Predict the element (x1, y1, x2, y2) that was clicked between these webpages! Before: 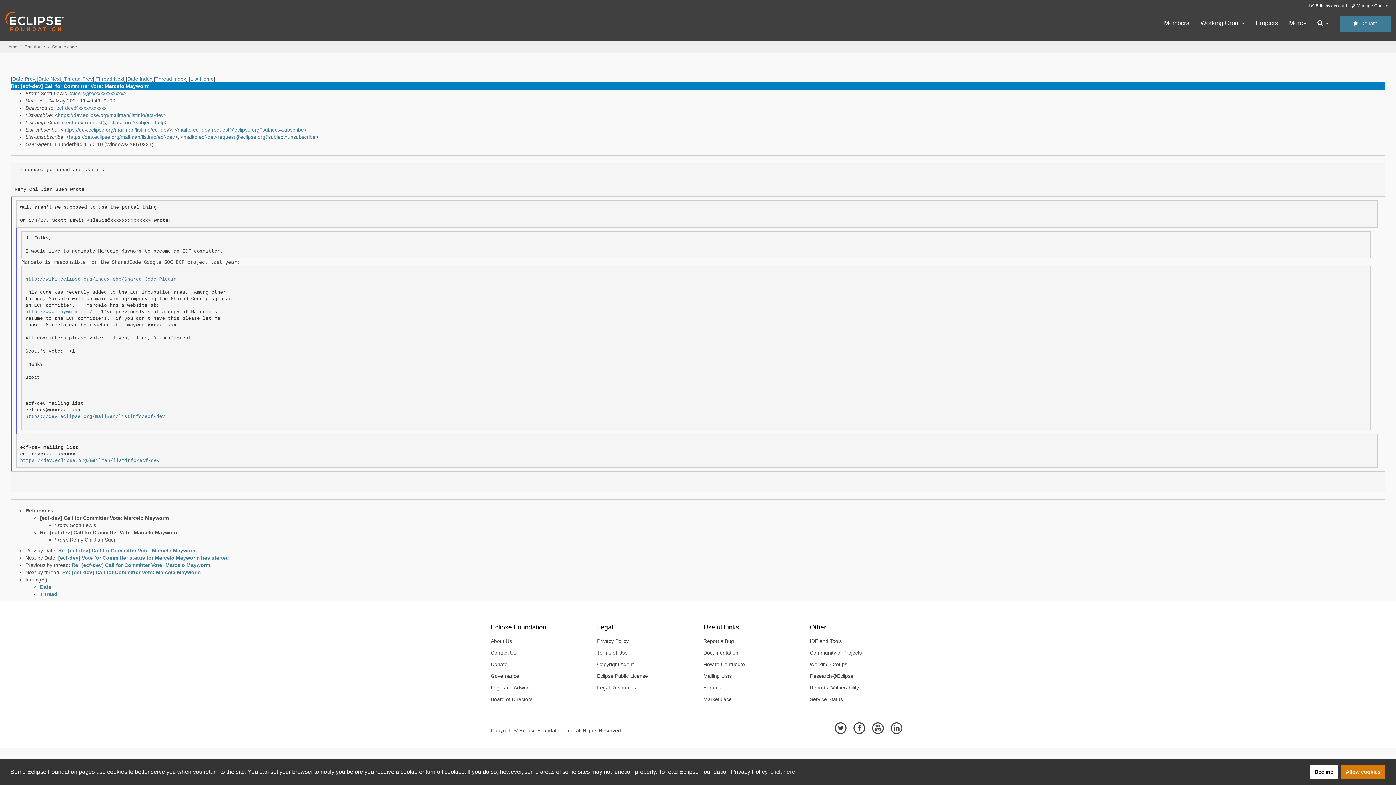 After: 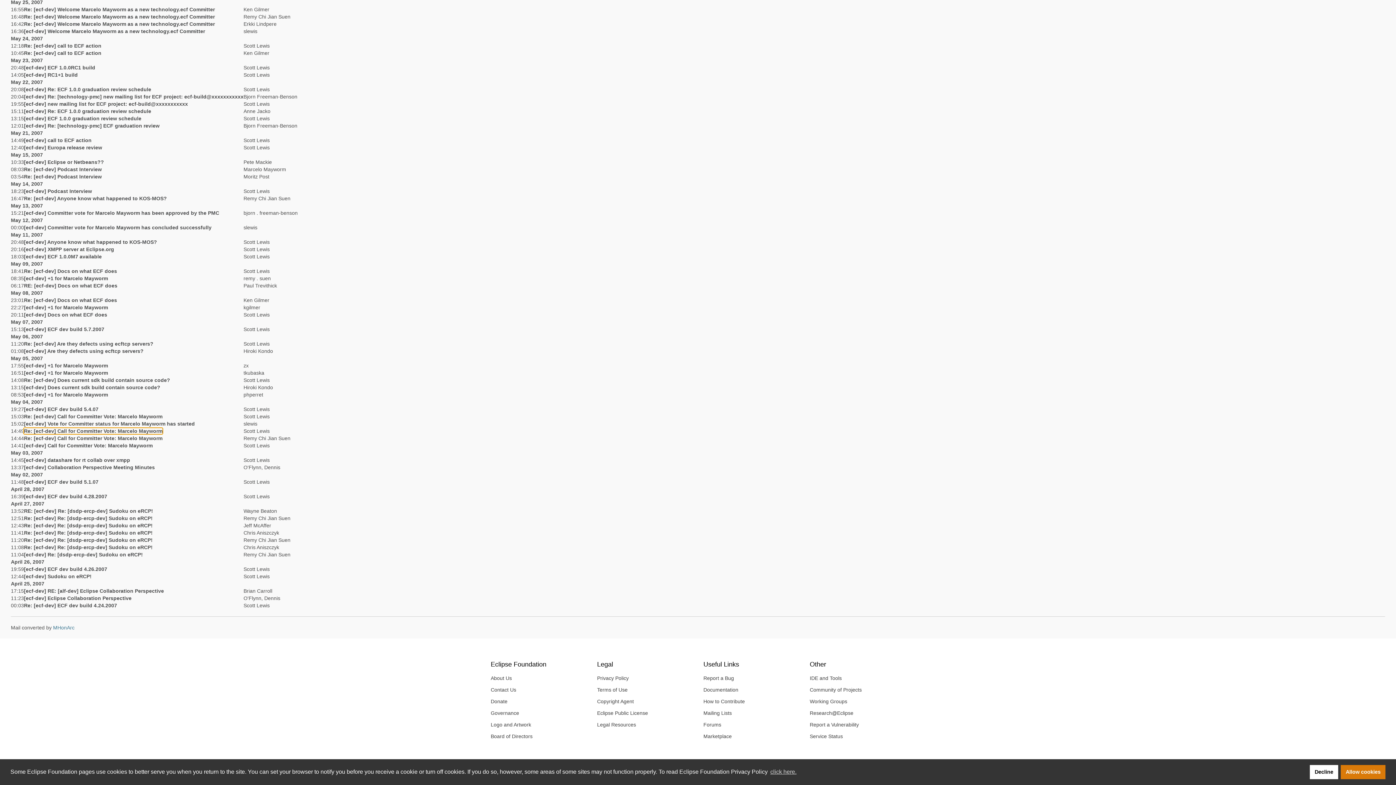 Action: bbox: (40, 584, 51, 590) label: Date